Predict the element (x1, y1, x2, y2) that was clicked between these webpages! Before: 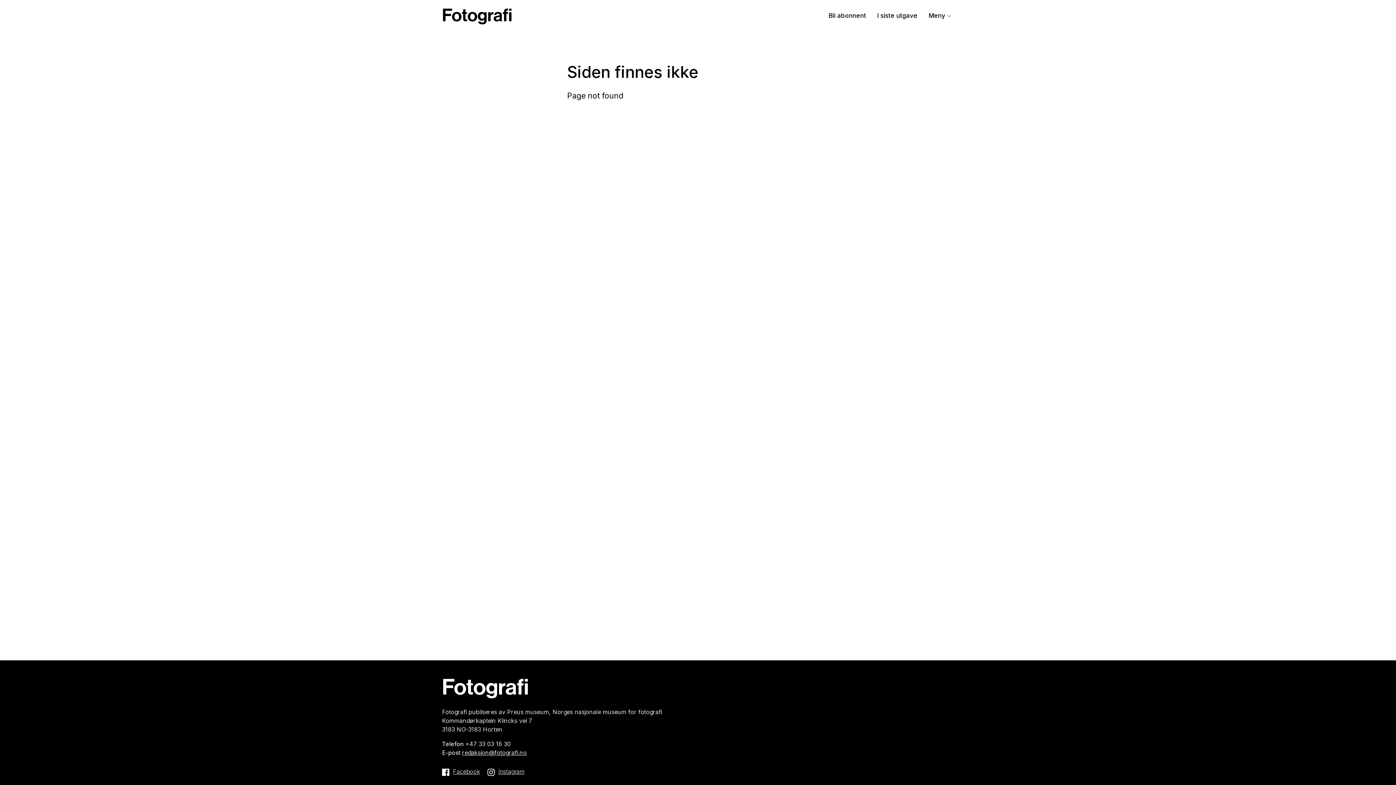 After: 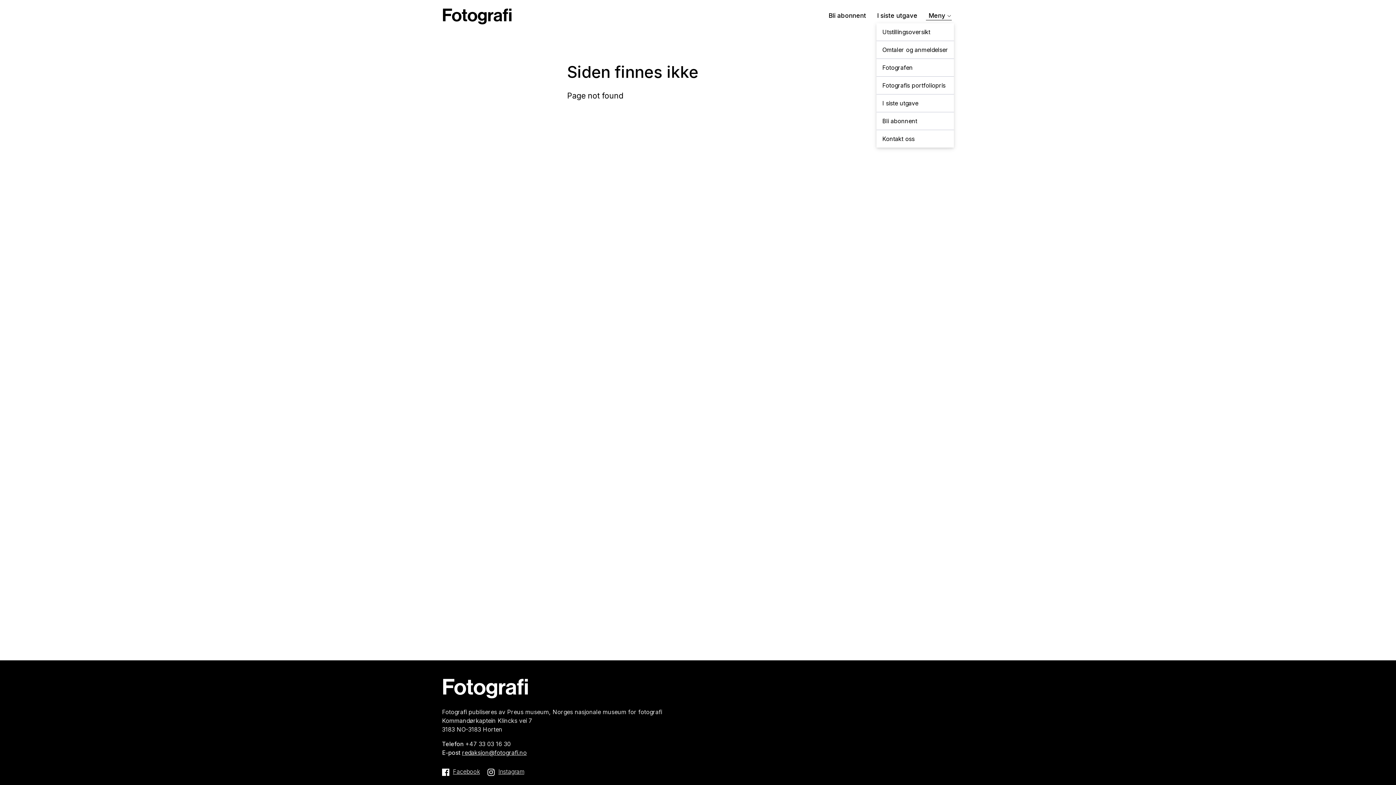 Action: label: Meny bbox: (924, 7, 954, 23)